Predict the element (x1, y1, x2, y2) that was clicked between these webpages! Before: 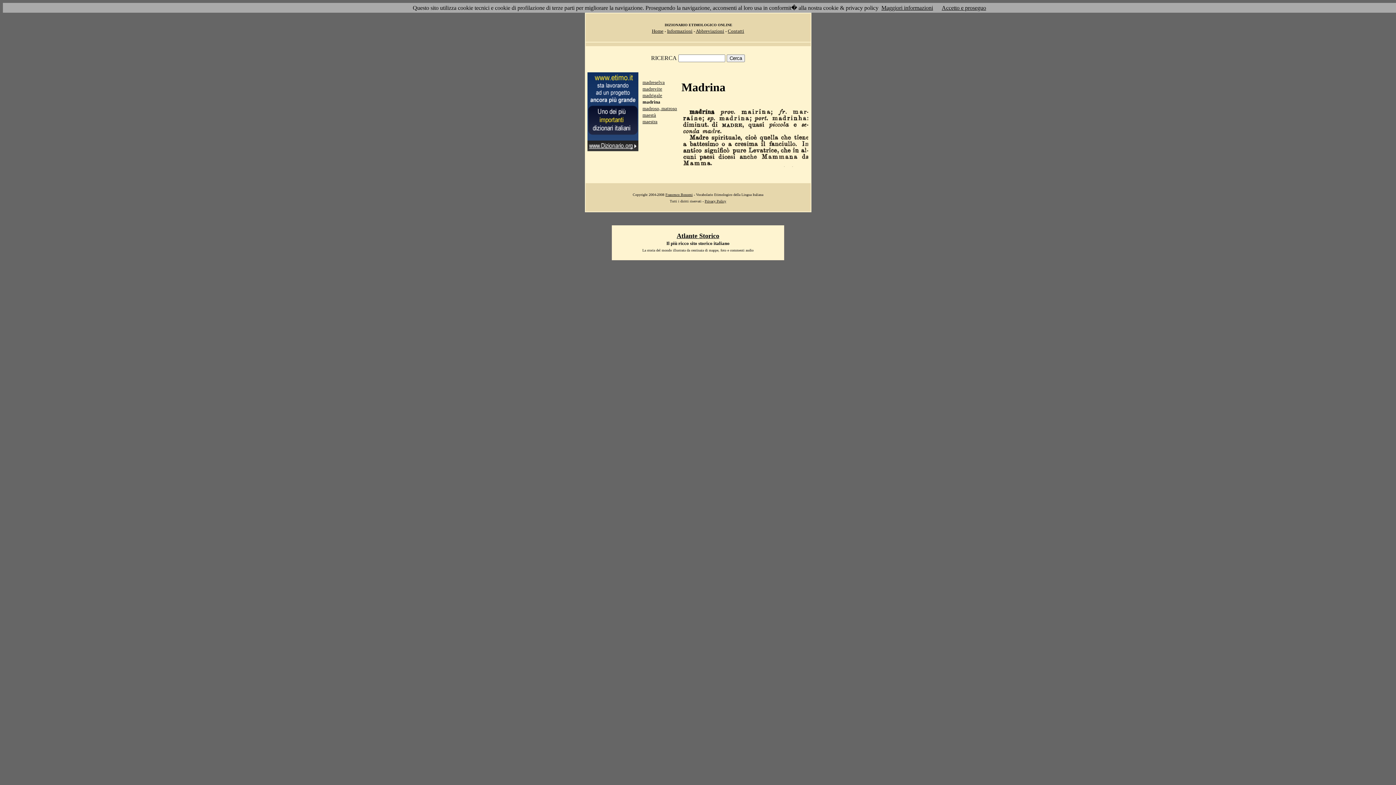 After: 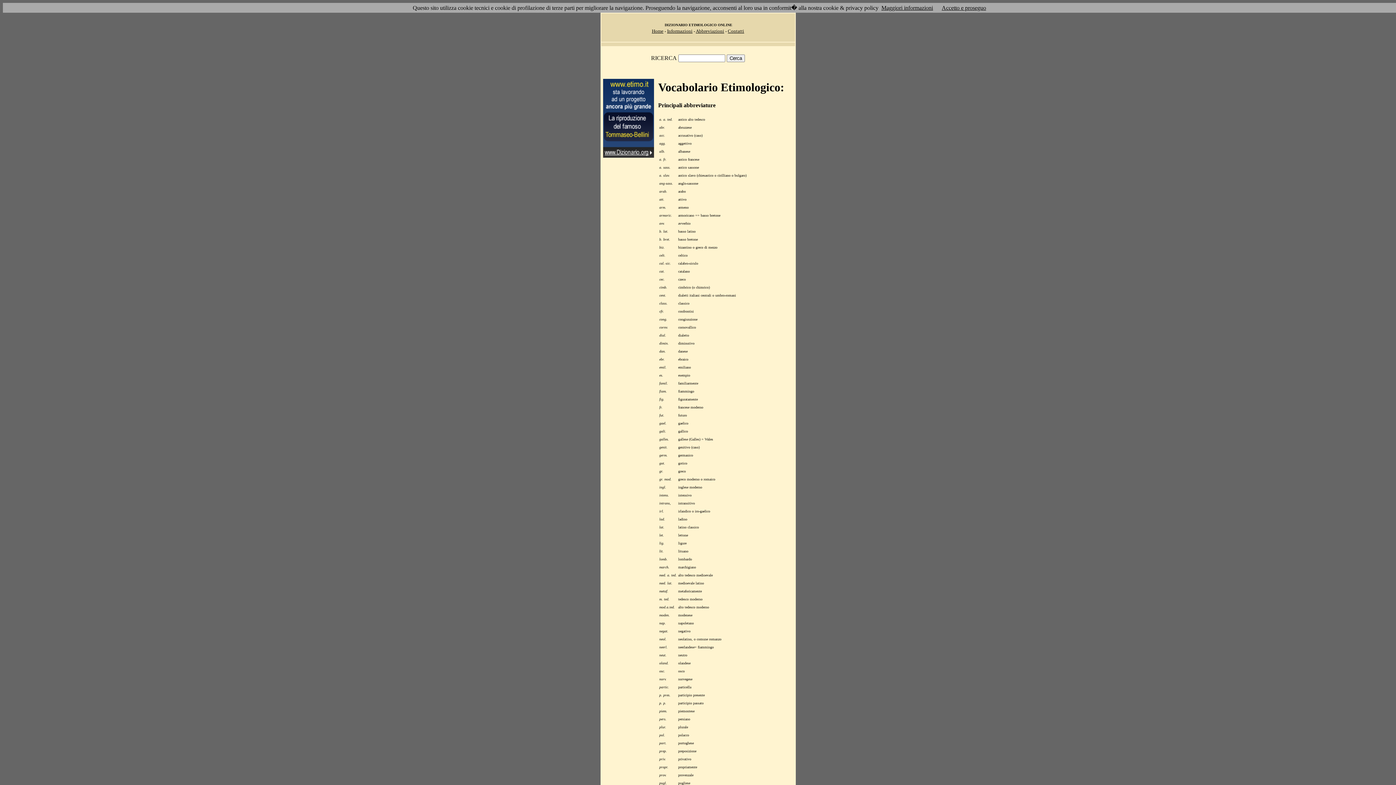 Action: bbox: (696, 28, 724, 33) label: Abbreviazioni